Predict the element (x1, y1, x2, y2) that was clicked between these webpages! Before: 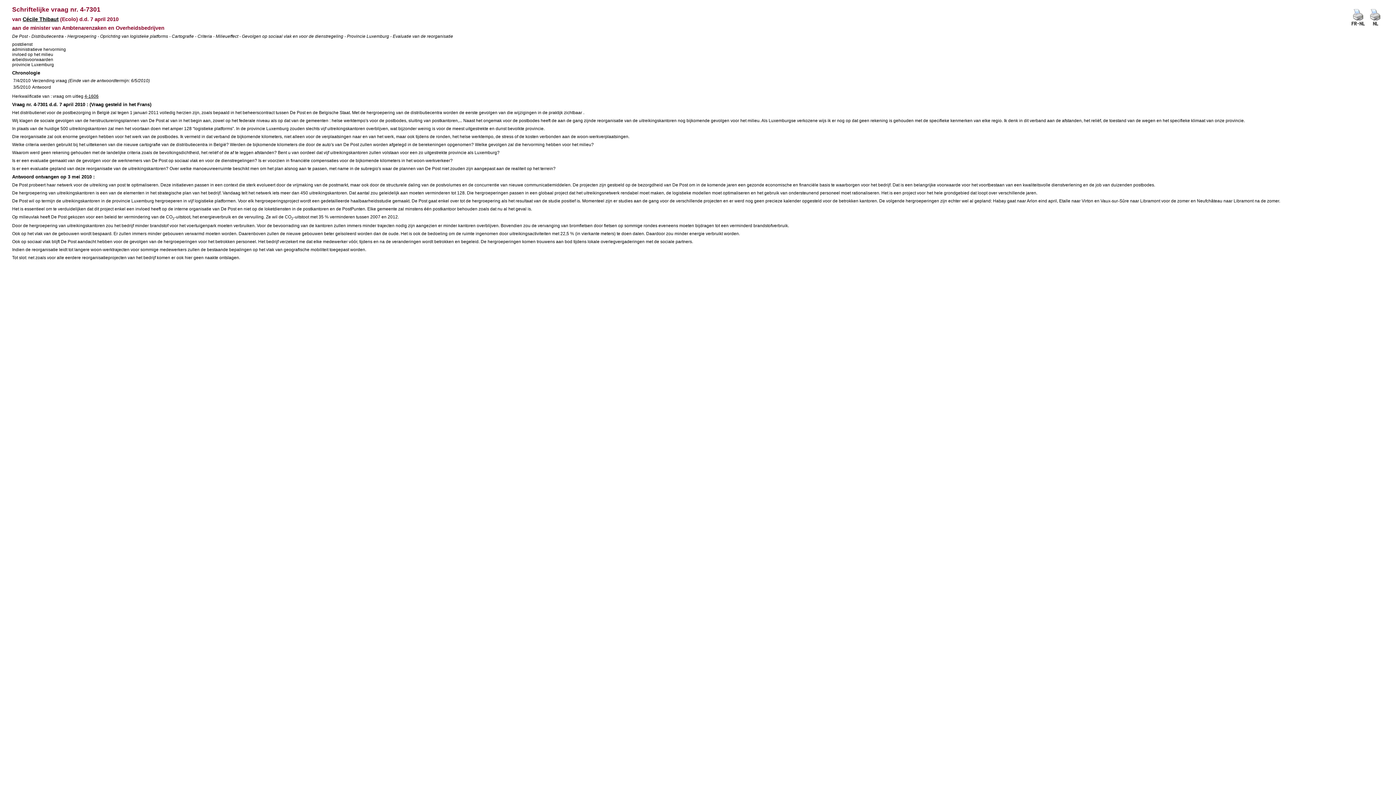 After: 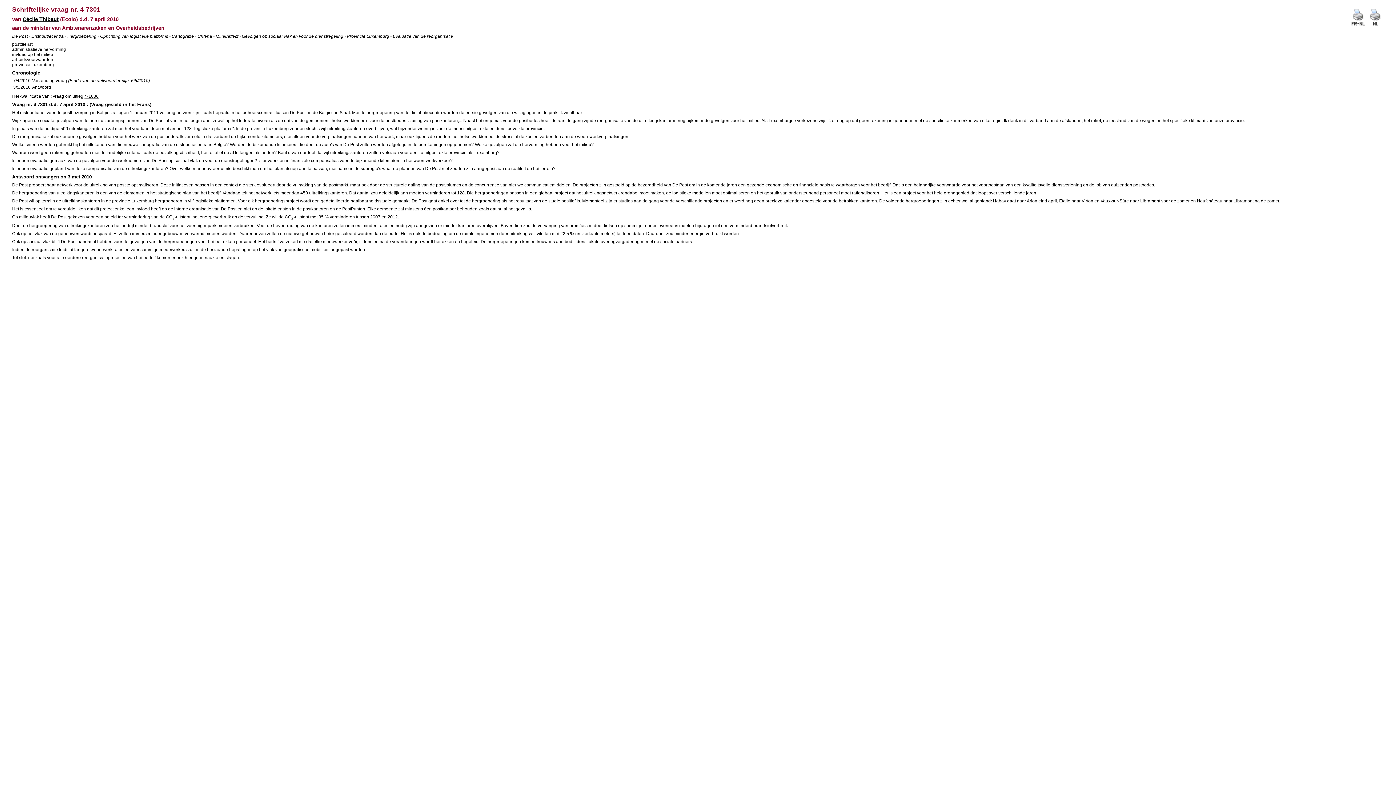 Action: bbox: (1350, 25, 1366, 30)